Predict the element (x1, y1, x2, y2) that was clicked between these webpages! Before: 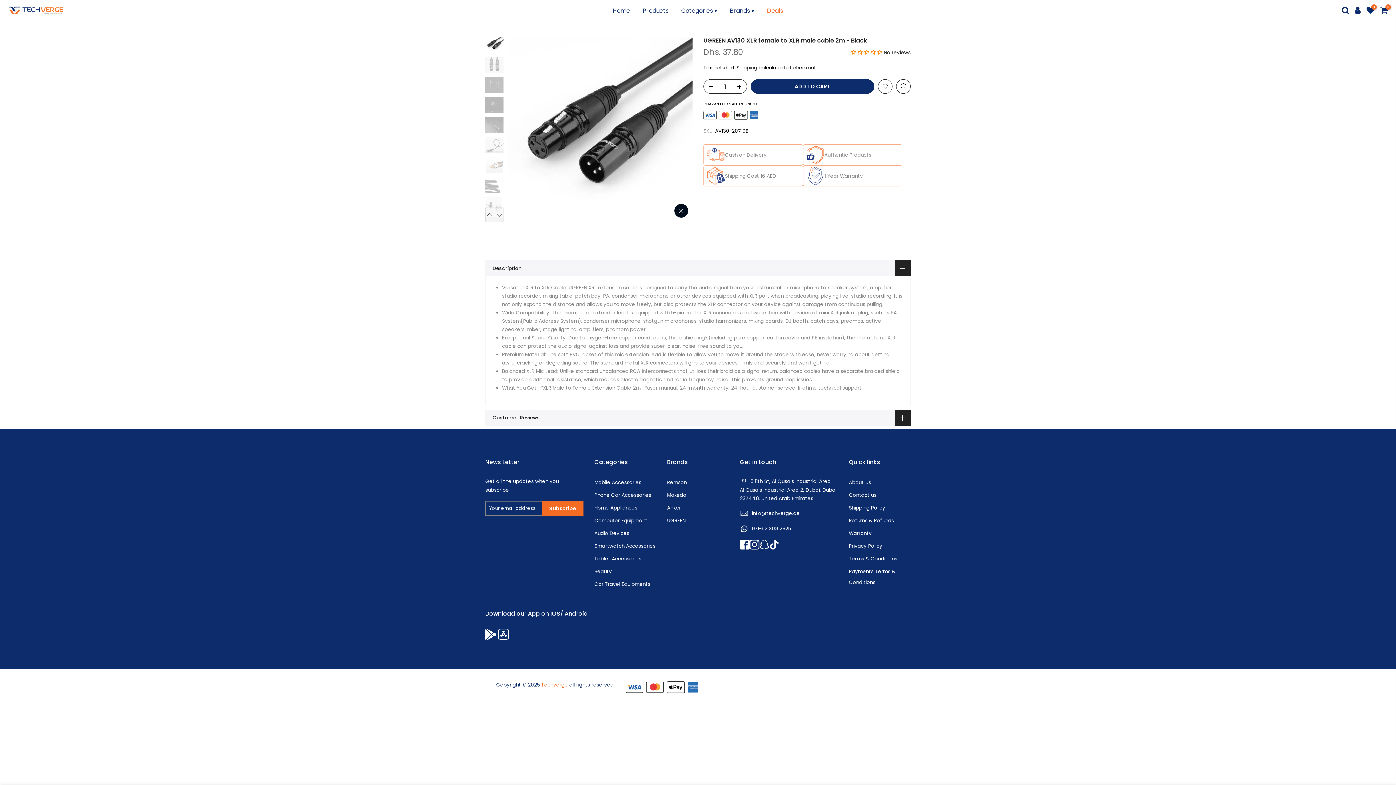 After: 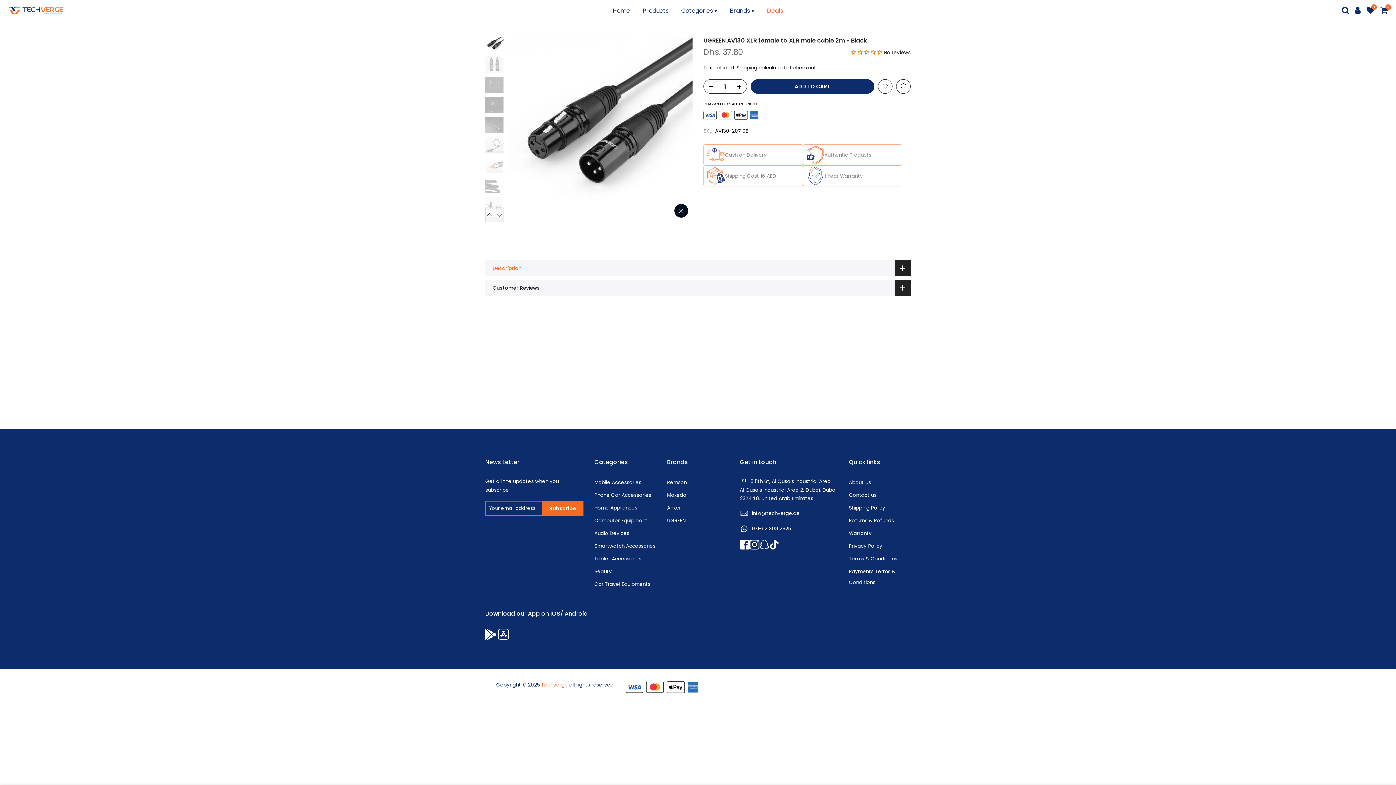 Action: label: Description bbox: (485, 260, 910, 276)